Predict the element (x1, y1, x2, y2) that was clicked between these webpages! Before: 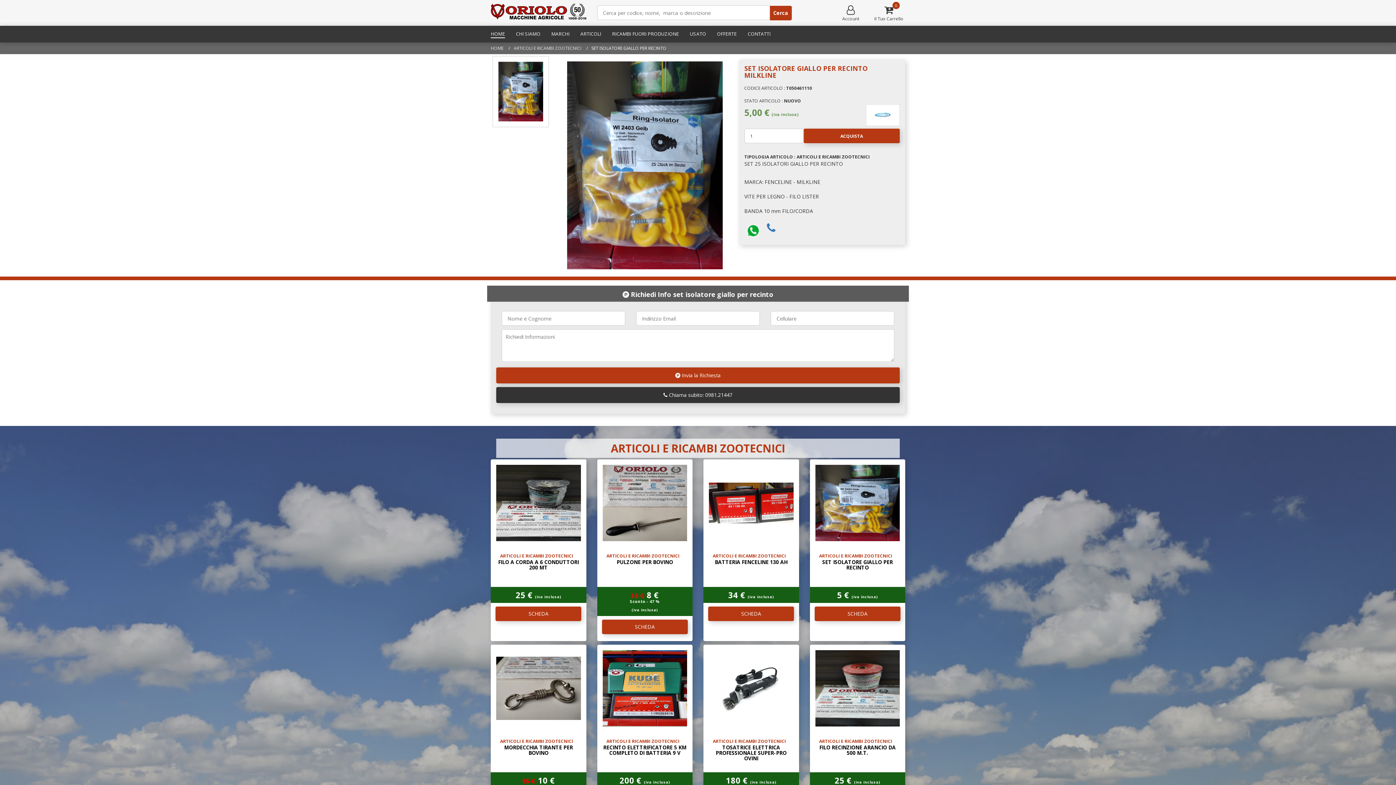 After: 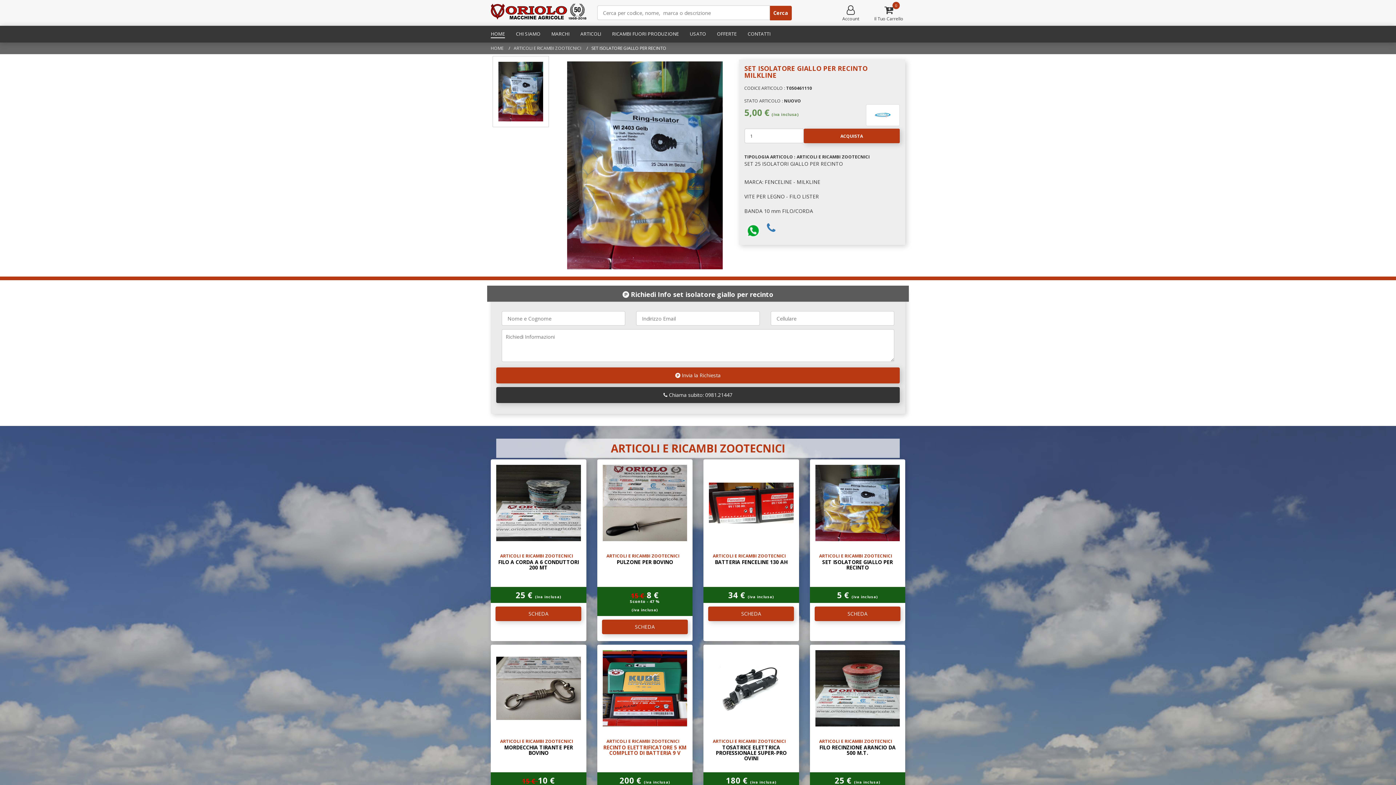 Action: label: RECINTO ELETTRIFICATORE 5 KM COMPLETO DI BATTERIA 9 V bbox: (603, 744, 686, 756)